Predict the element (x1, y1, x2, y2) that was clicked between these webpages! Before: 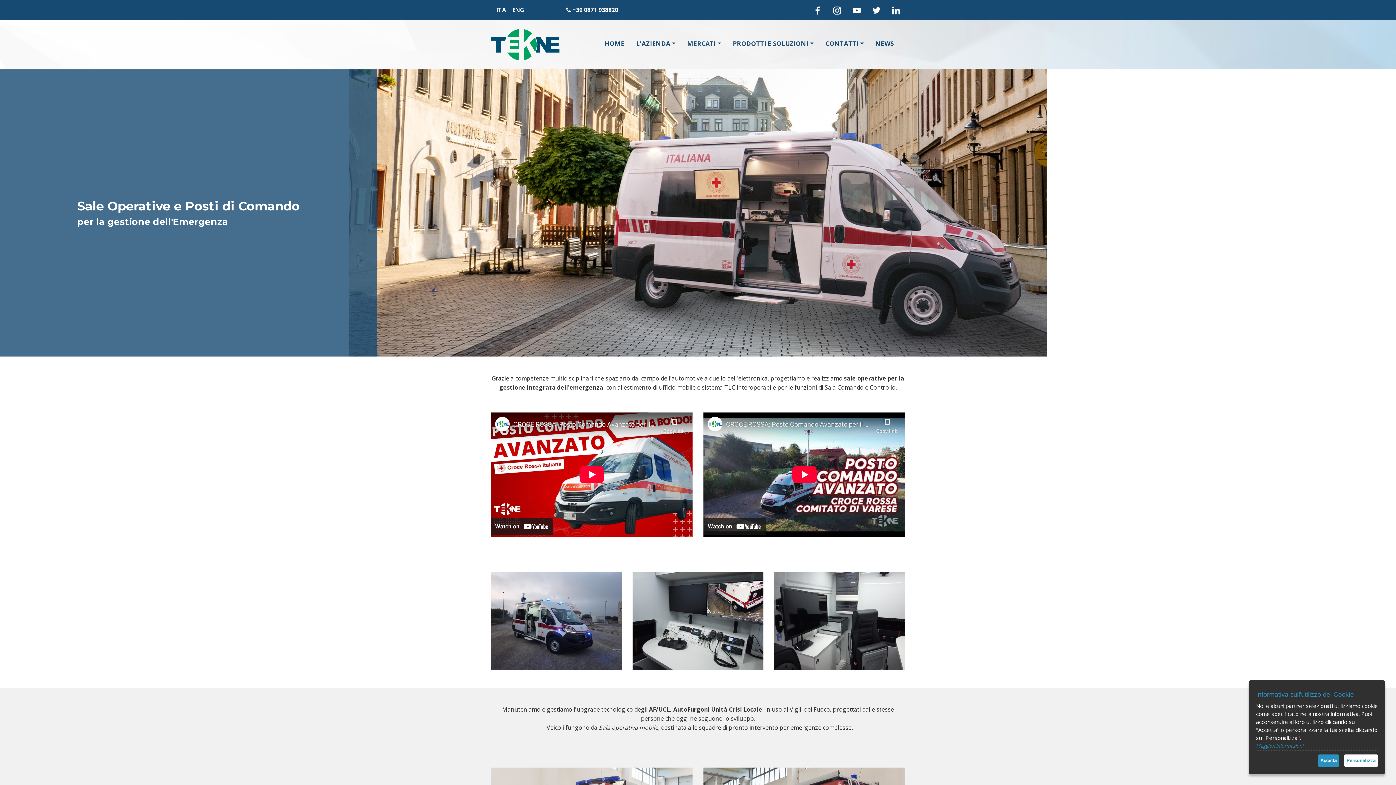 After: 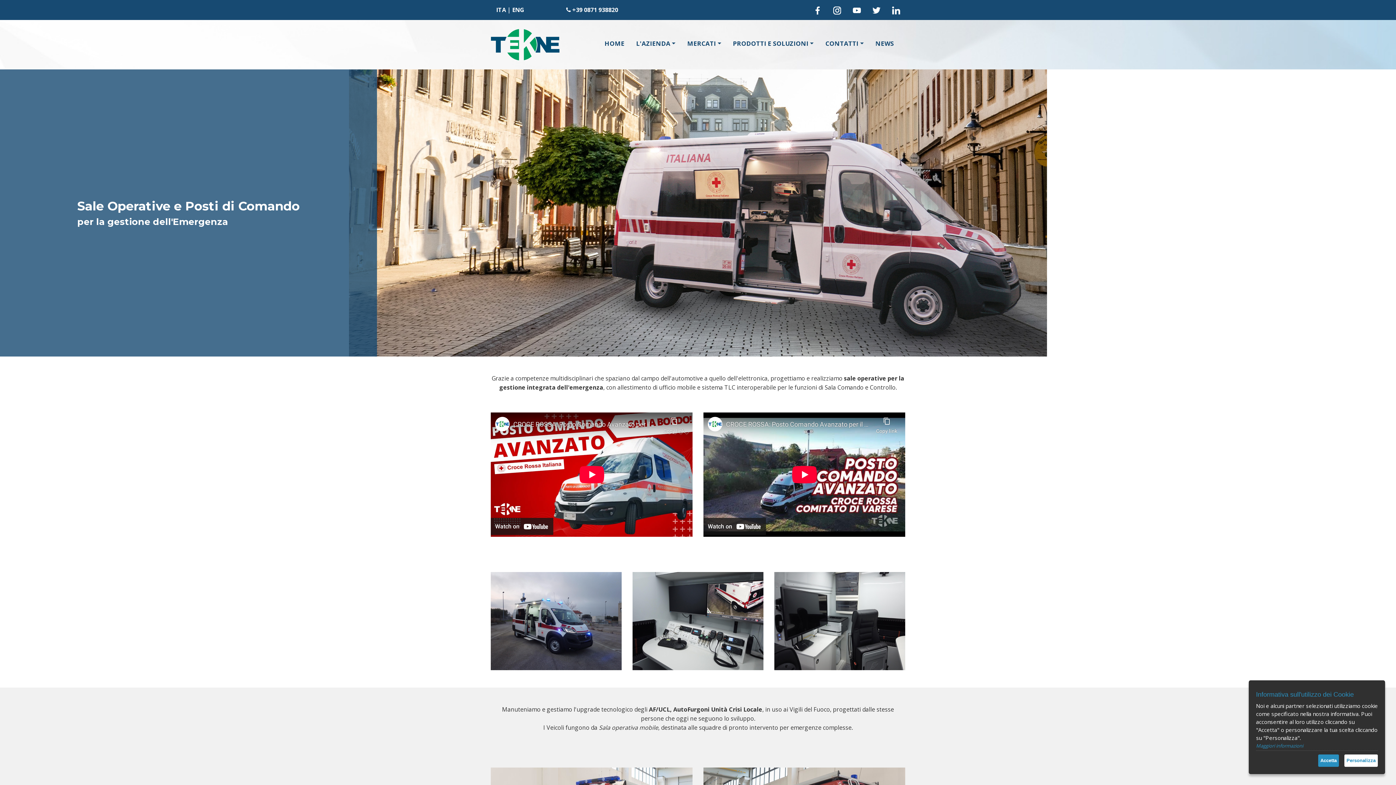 Action: bbox: (887, 5, 905, 13)